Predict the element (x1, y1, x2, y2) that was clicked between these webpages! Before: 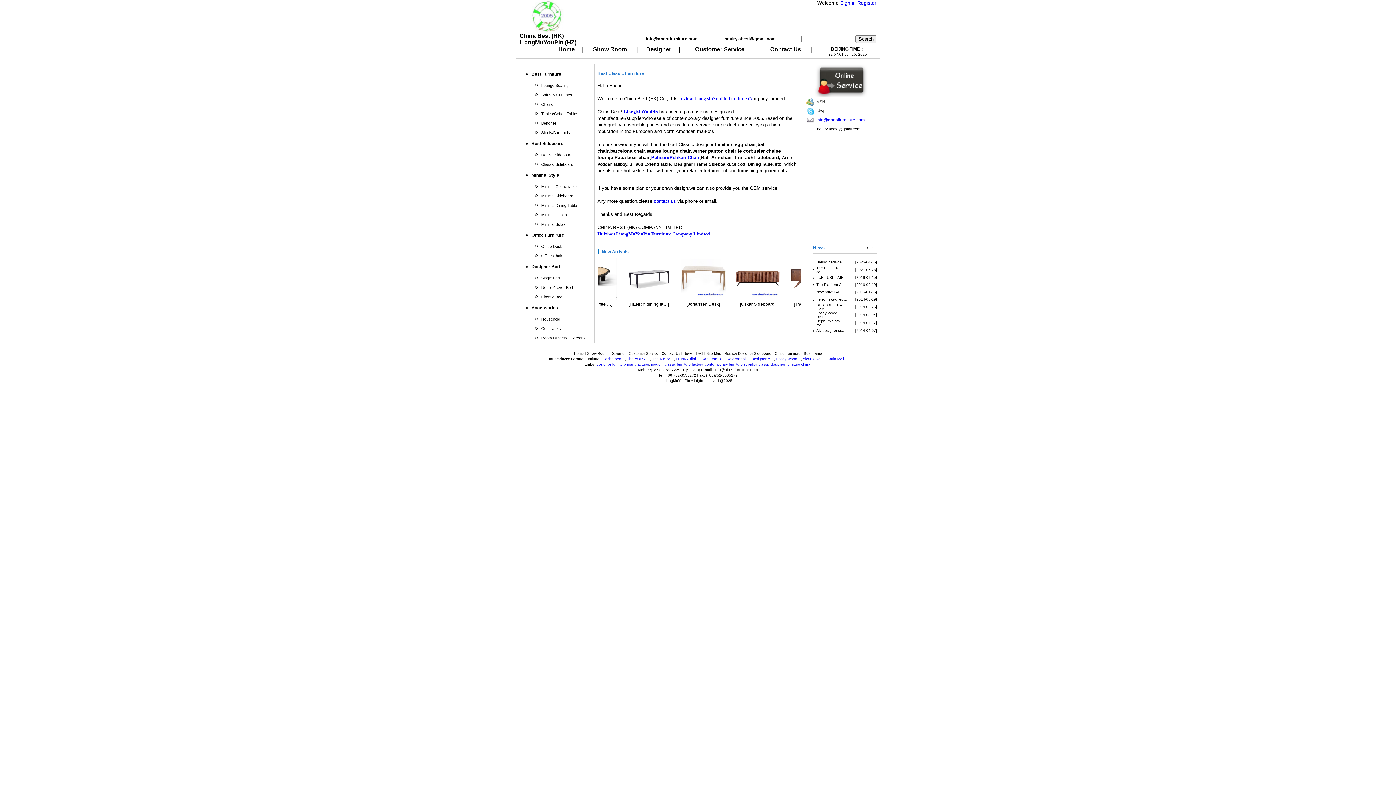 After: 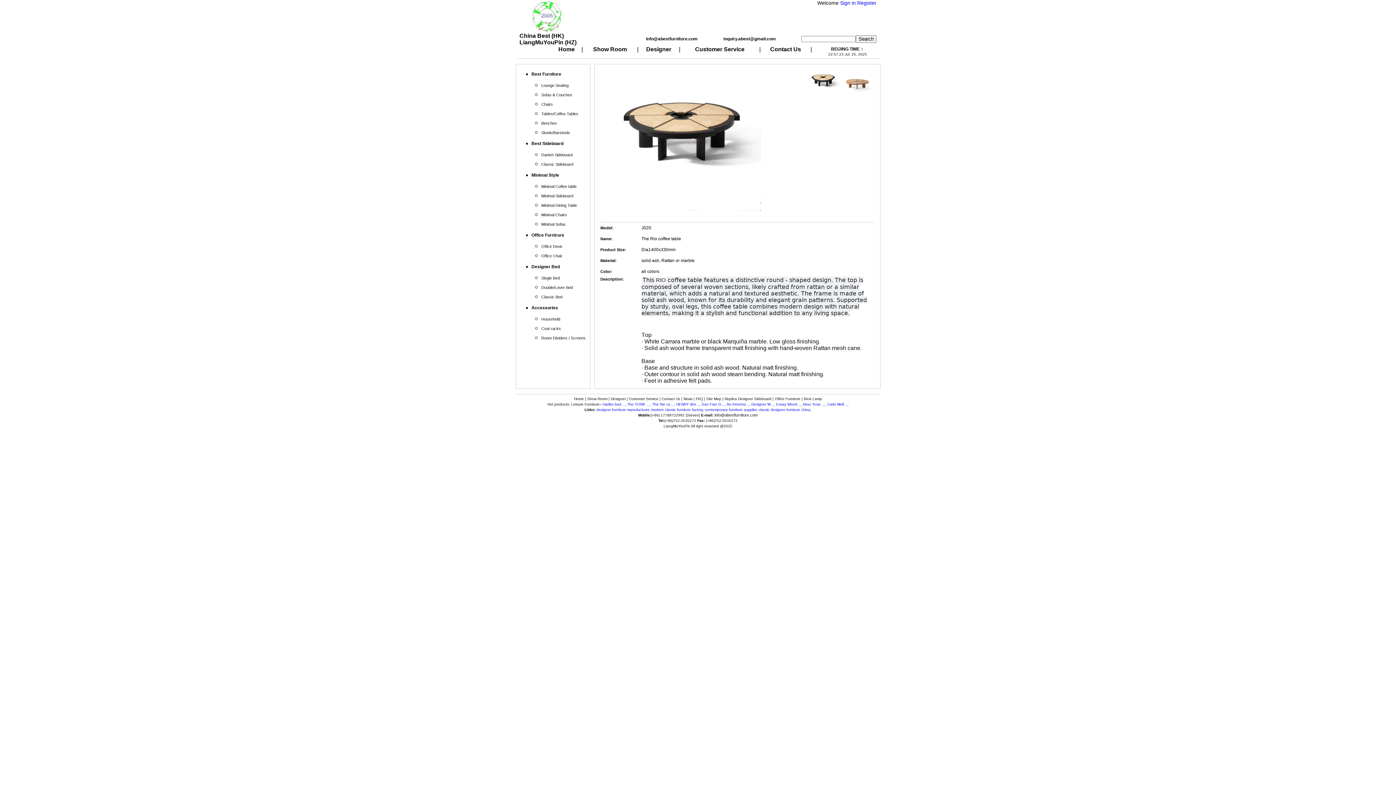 Action: bbox: (686, 297, 733, 302)